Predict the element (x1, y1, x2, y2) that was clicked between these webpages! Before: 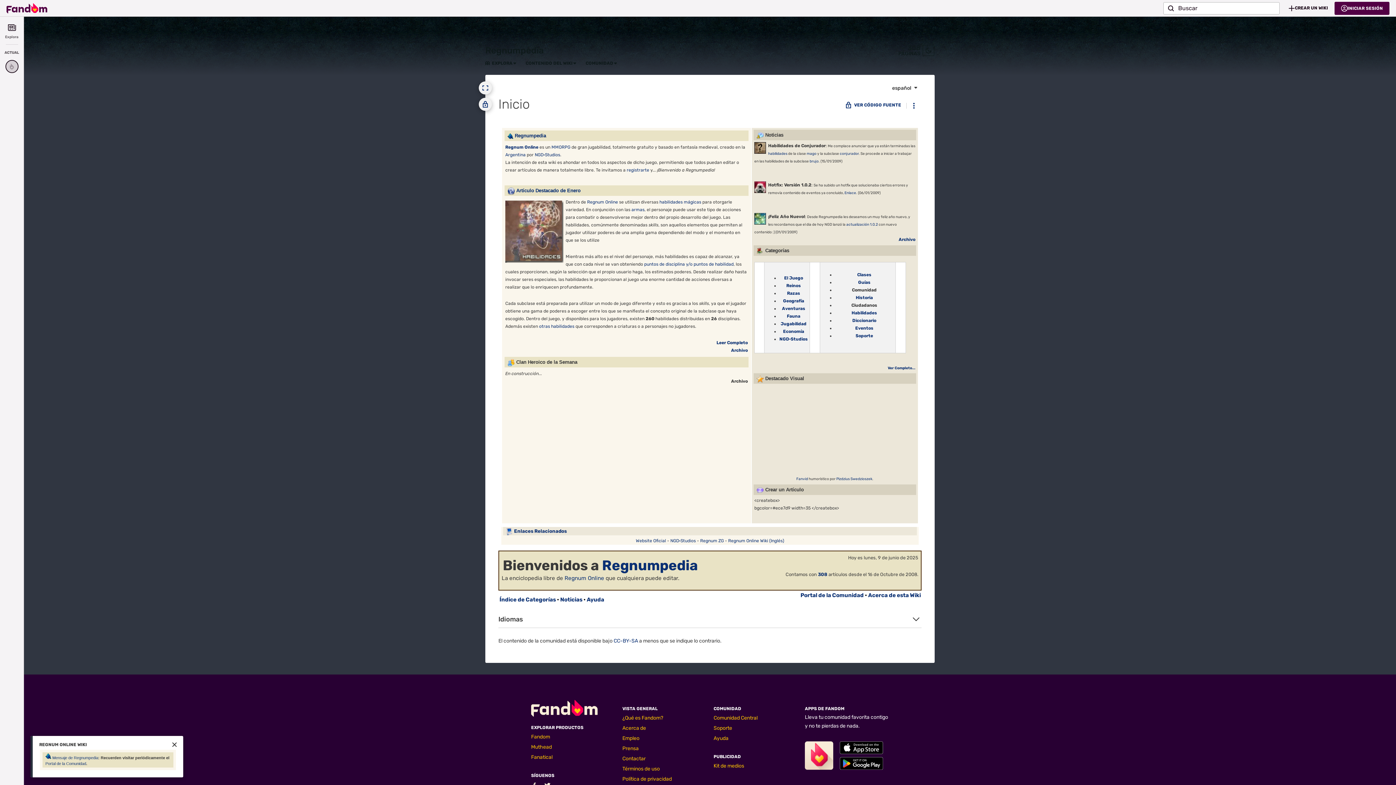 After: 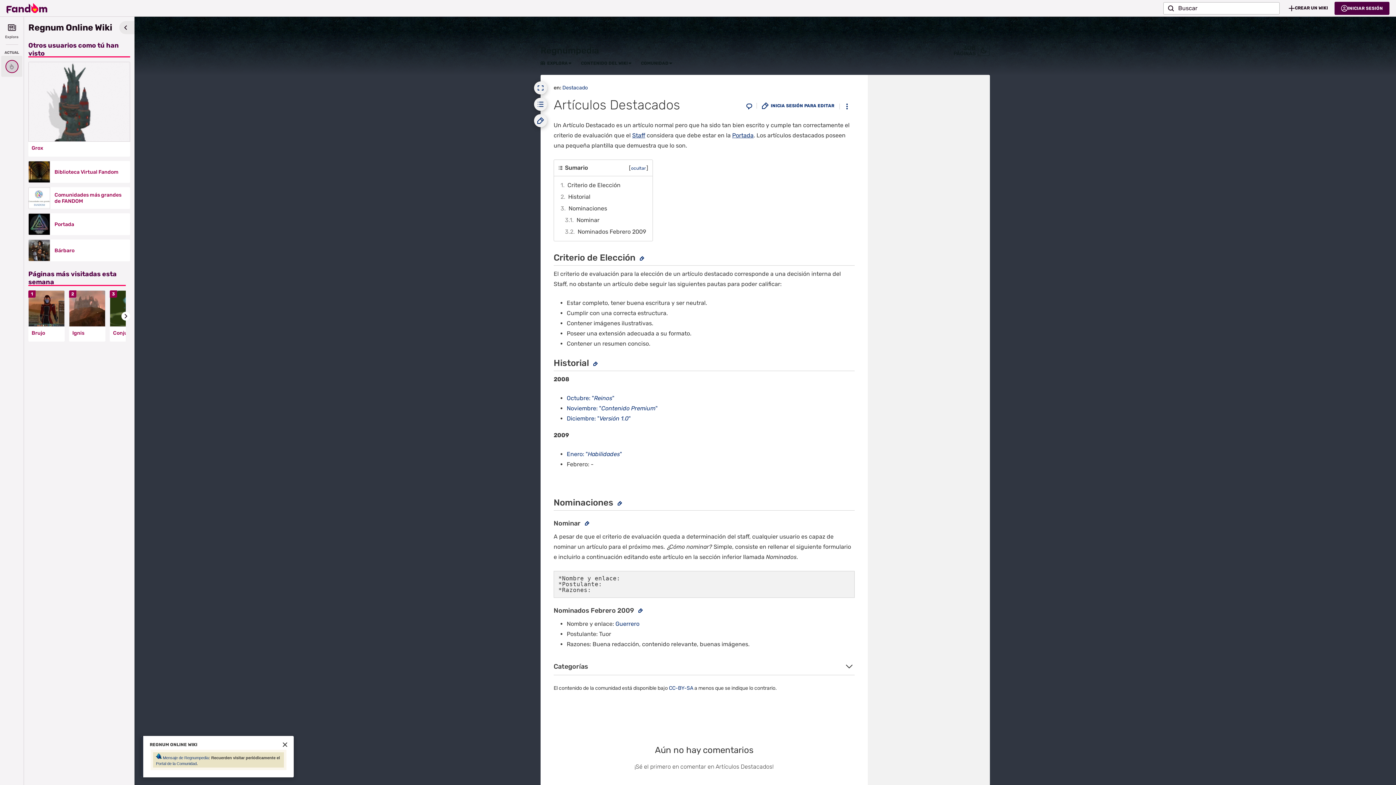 Action: bbox: (516, 188, 580, 193) label: Artículo Destacado de Enero